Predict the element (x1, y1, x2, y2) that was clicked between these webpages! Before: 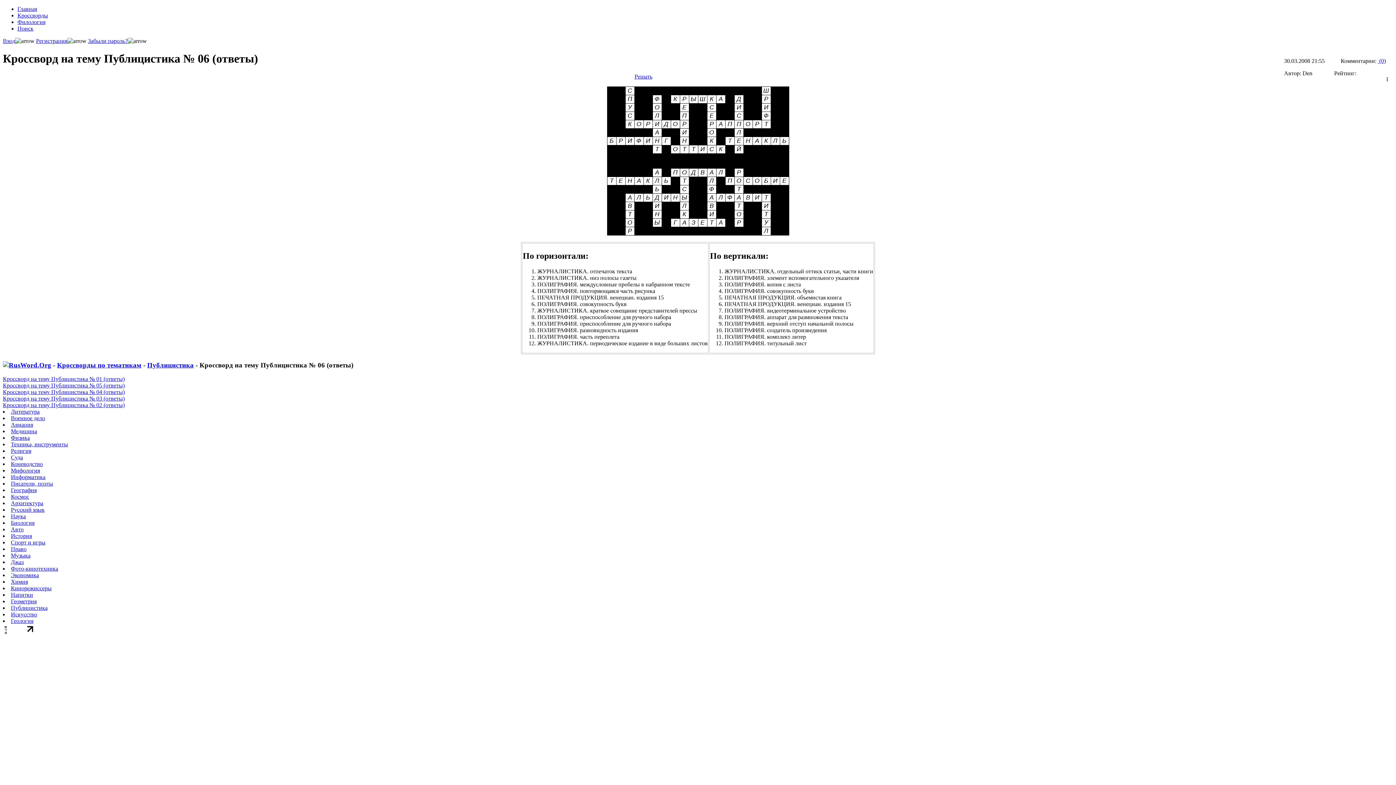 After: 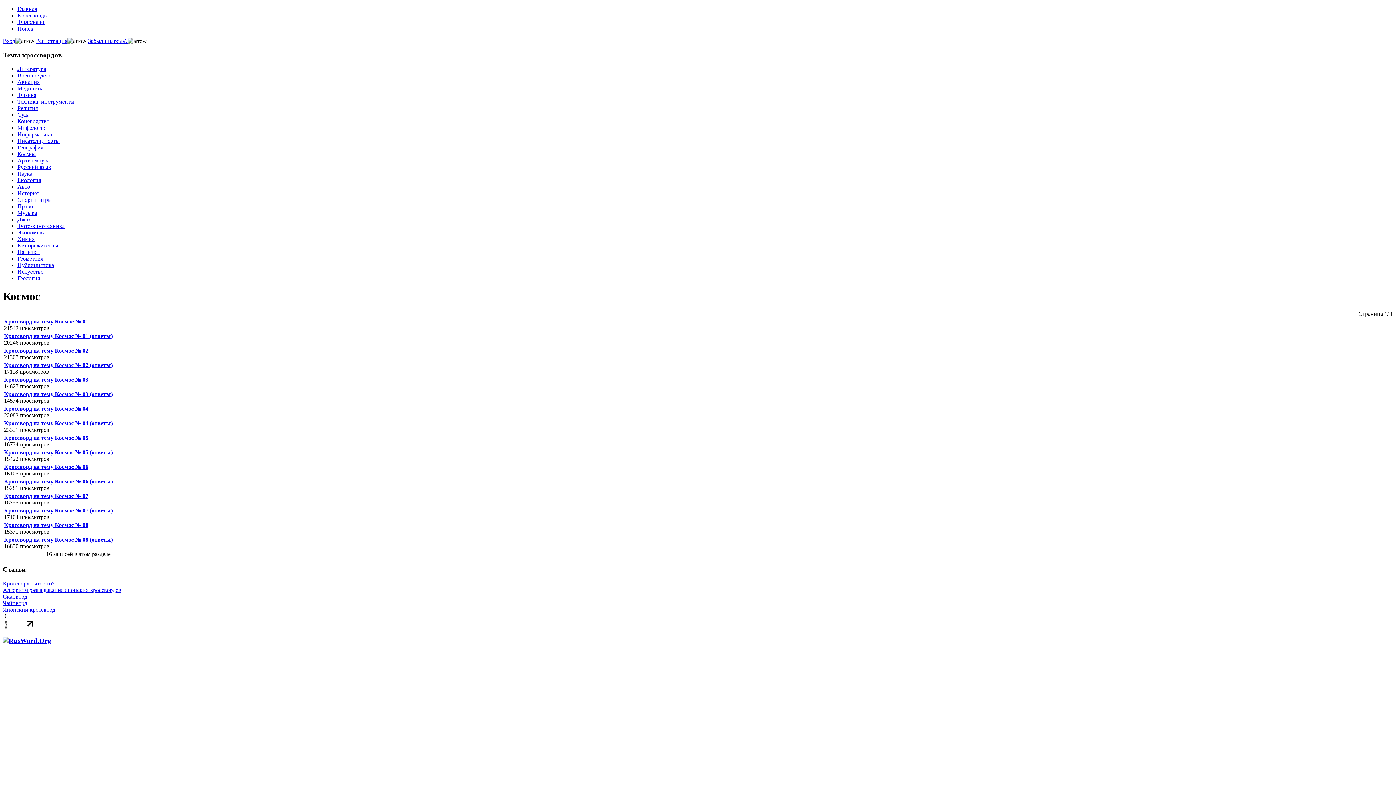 Action: label: Космос bbox: (10, 493, 29, 500)